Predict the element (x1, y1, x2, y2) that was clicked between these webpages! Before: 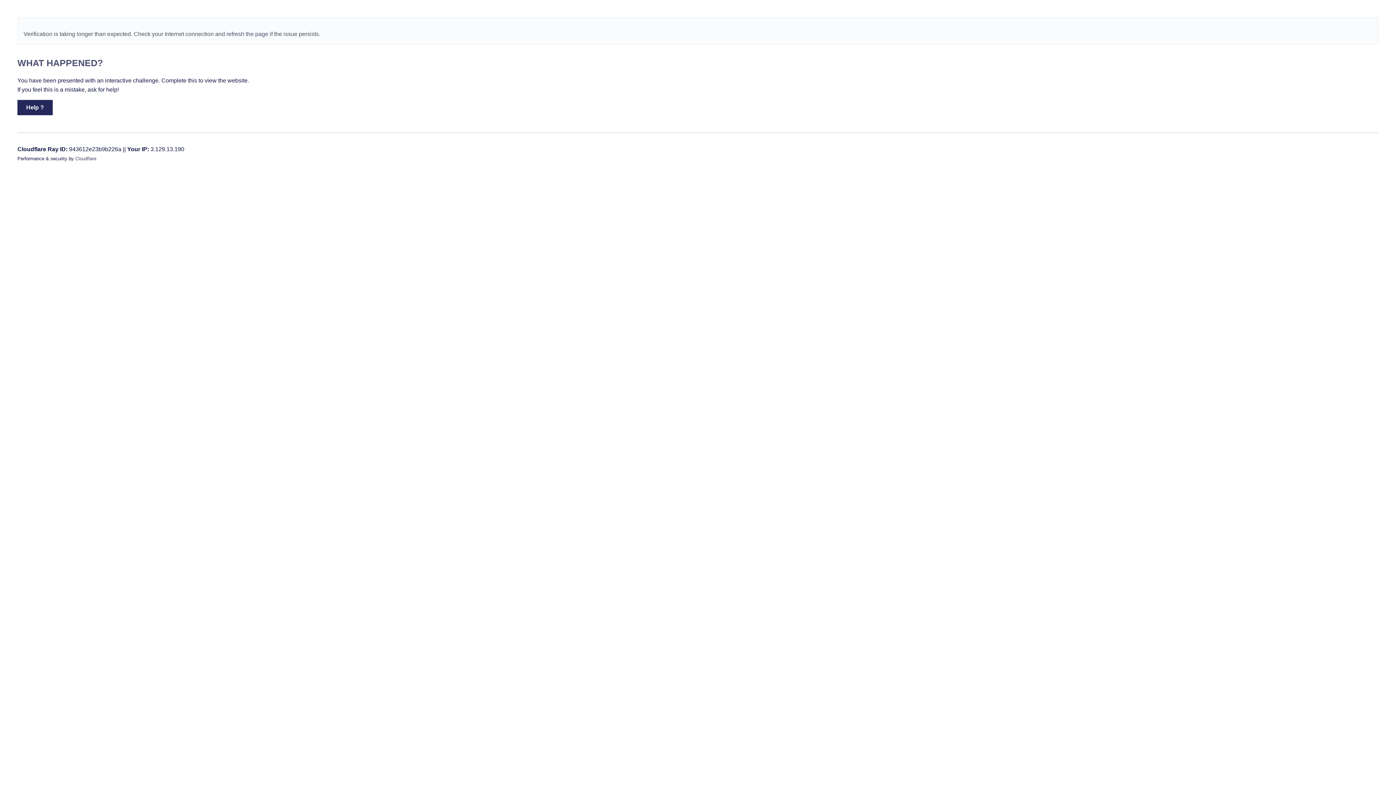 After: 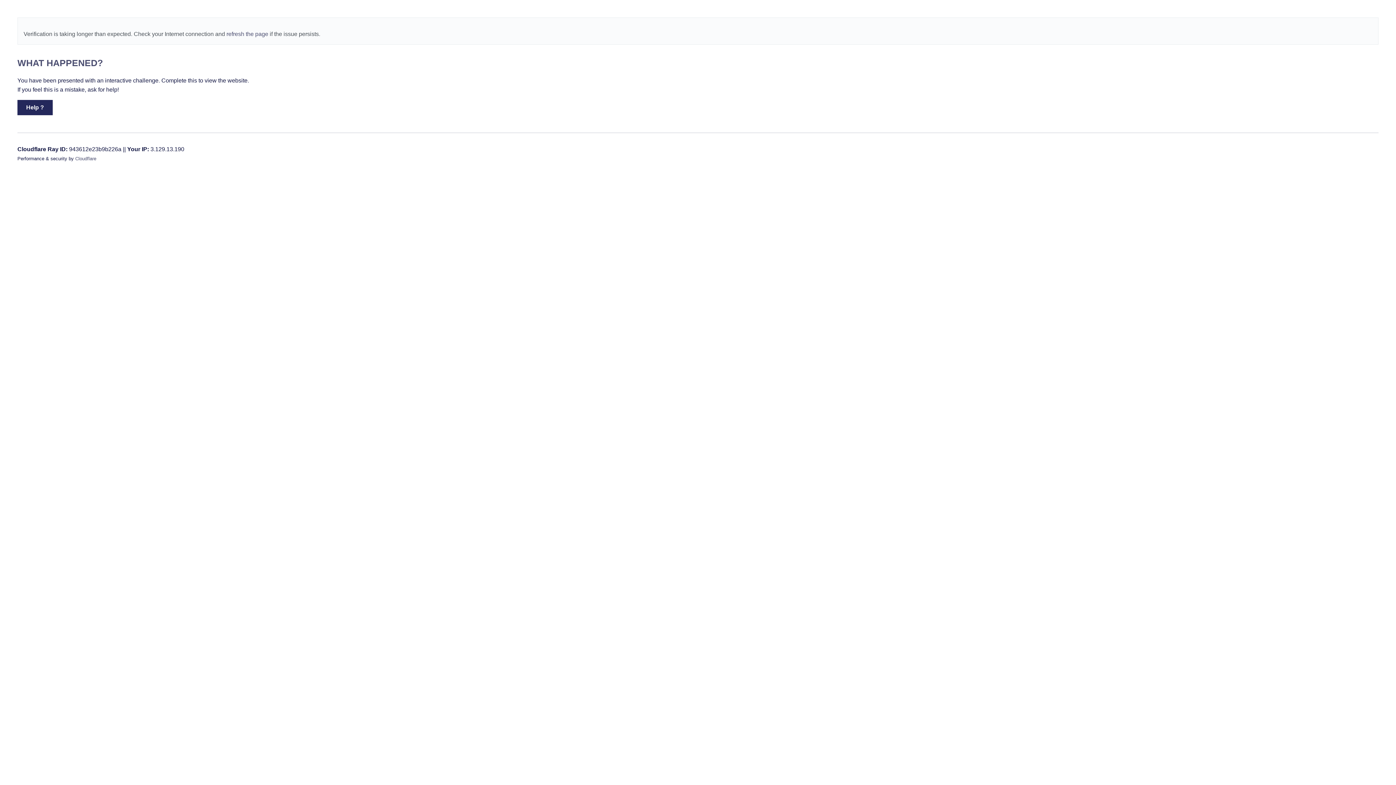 Action: label: Help ? bbox: (17, 90, 52, 106)